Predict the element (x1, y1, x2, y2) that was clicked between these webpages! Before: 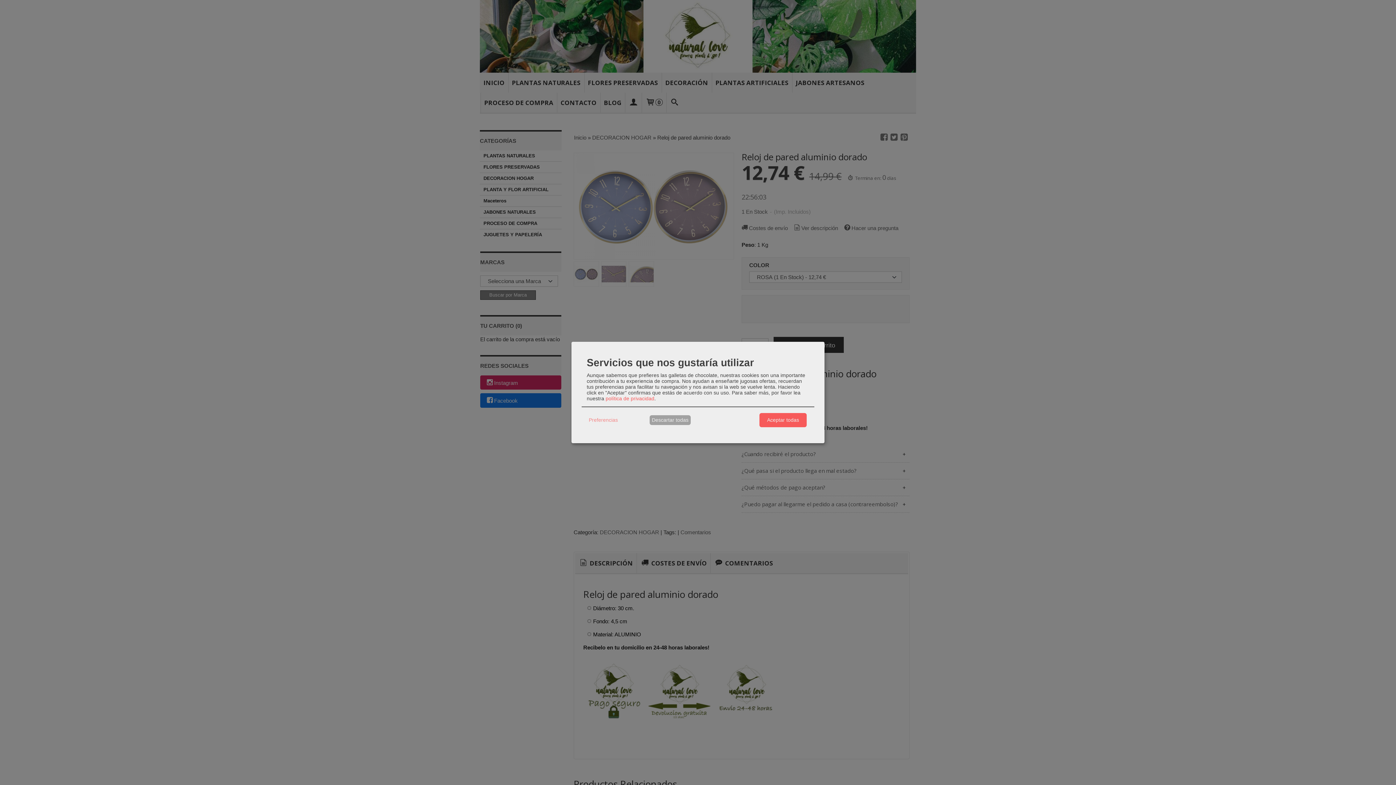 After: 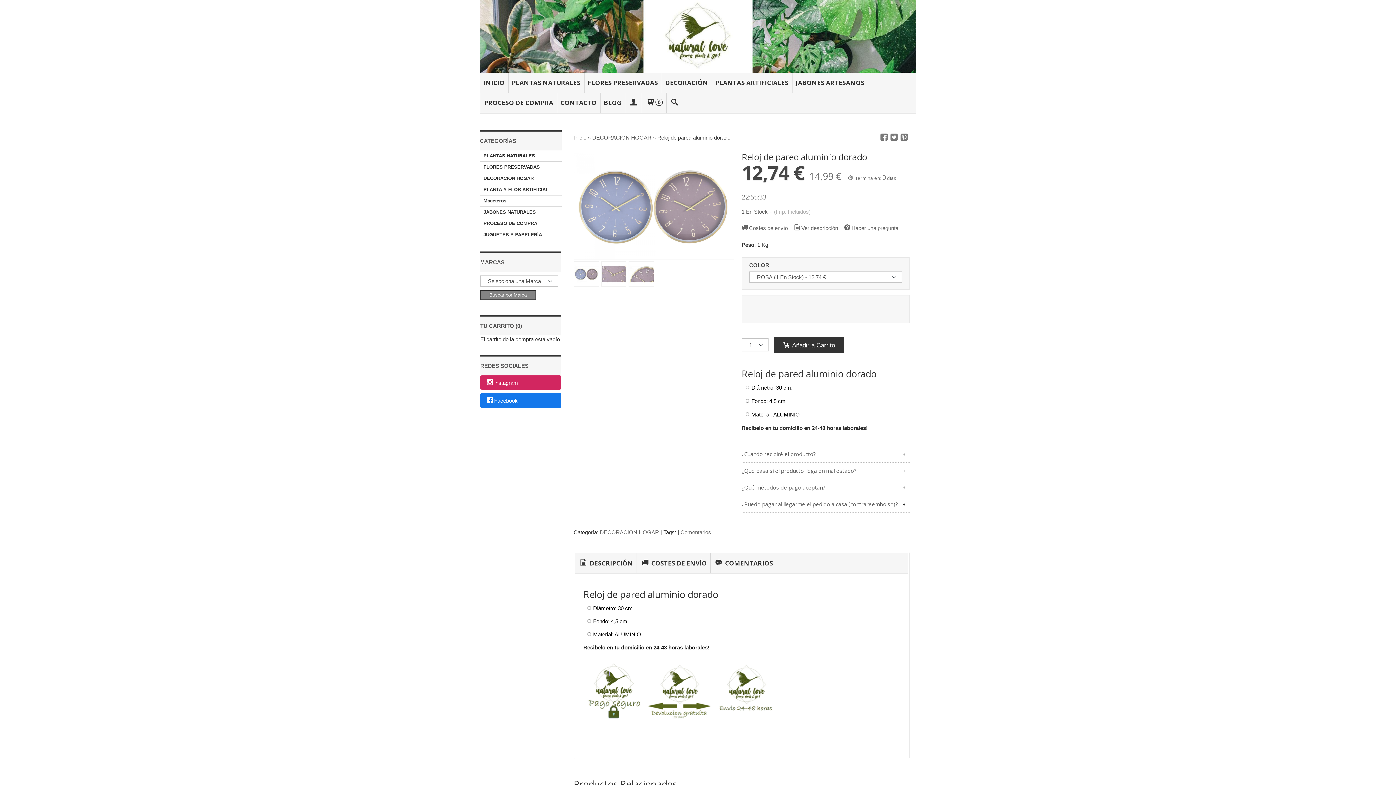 Action: bbox: (649, 415, 690, 425) label: Descartar todas